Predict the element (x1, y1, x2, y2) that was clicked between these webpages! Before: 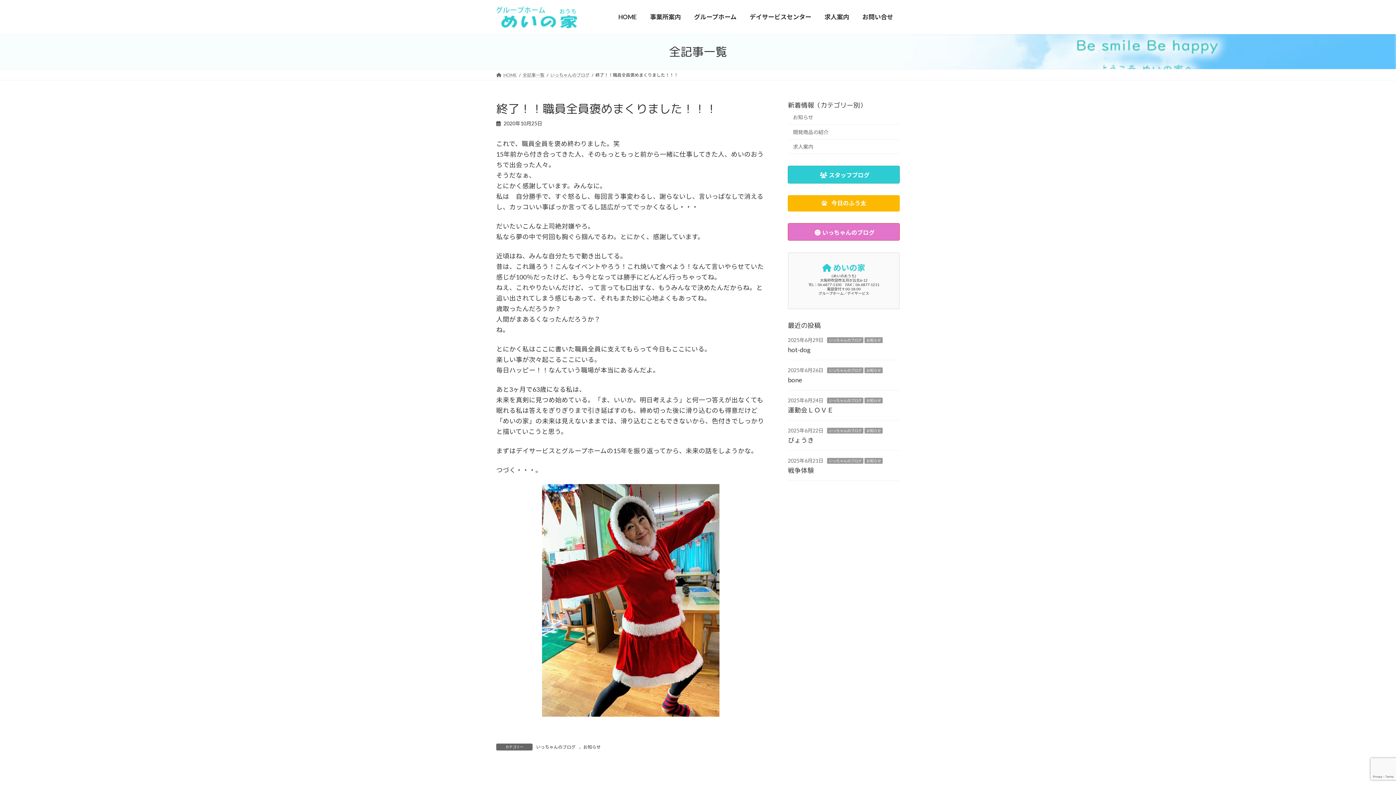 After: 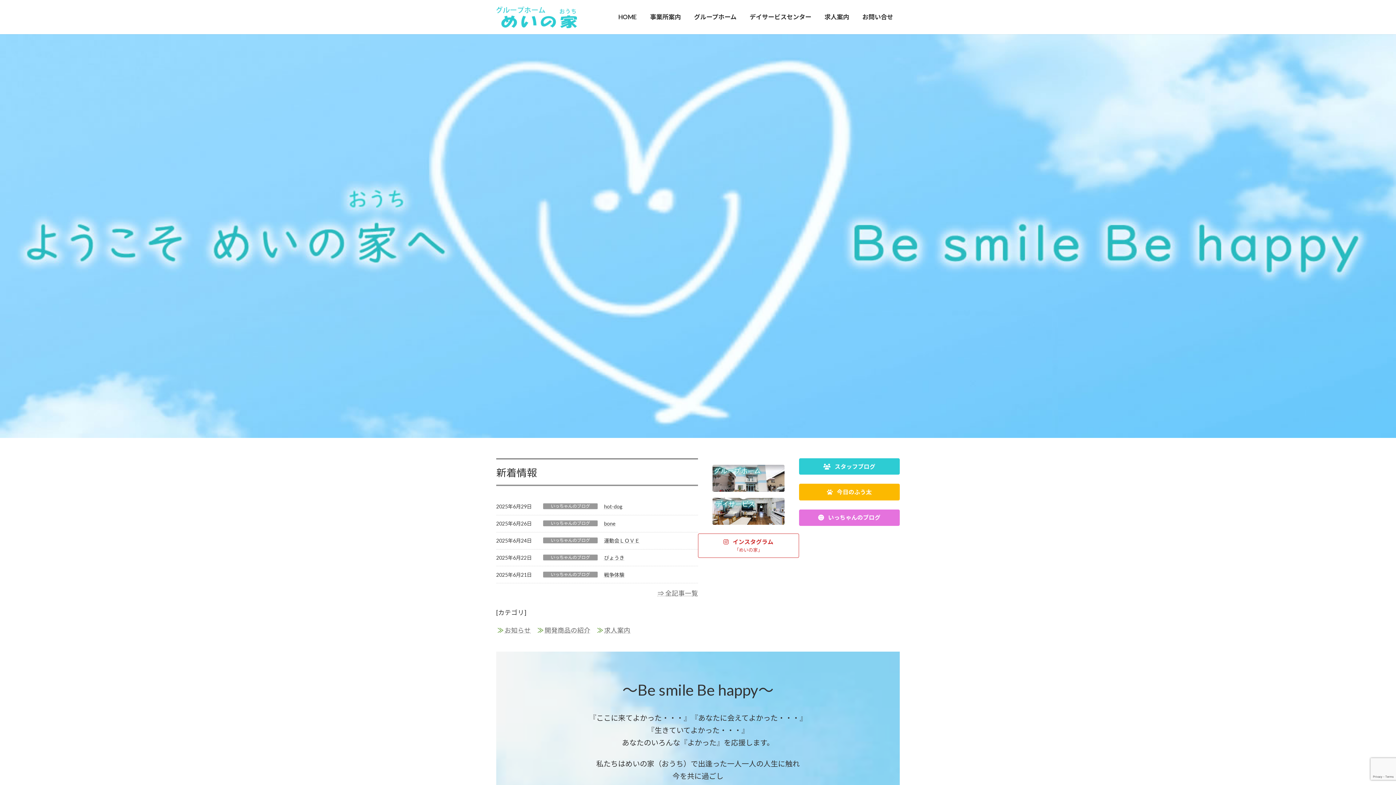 Action: label: HOME bbox: (496, 72, 517, 77)